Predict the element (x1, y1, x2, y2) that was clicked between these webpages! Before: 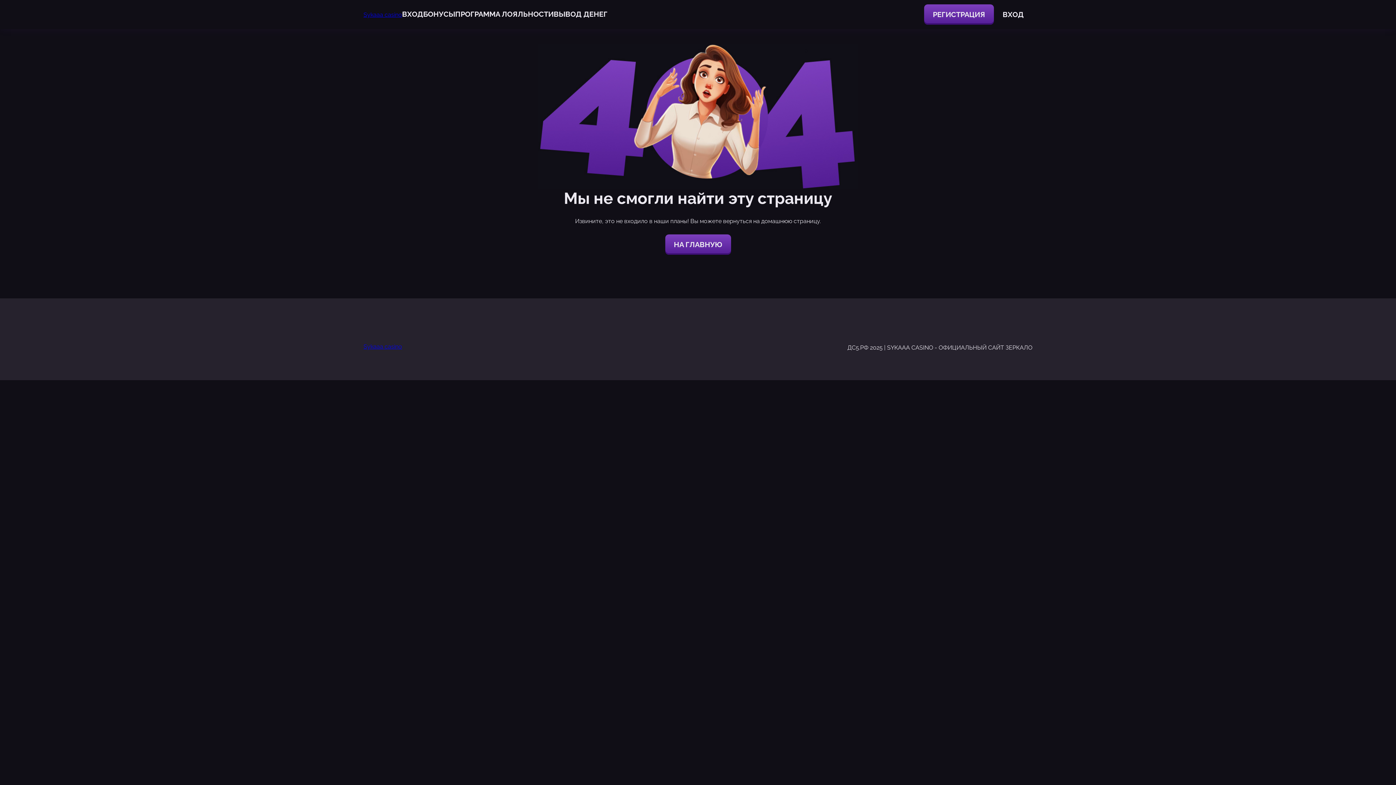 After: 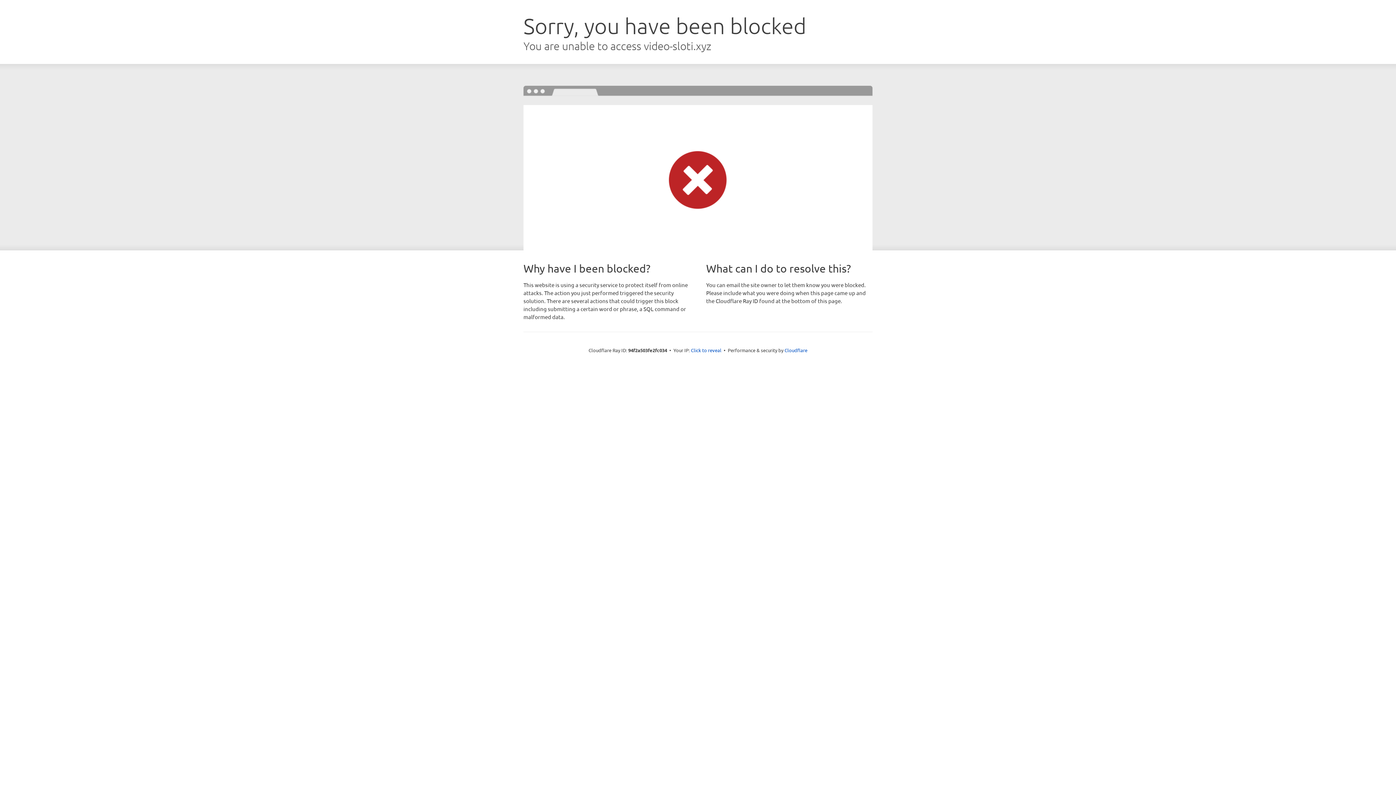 Action: label: ВЫВОД ДЕНЕГ bbox: (553, 9, 607, 18)